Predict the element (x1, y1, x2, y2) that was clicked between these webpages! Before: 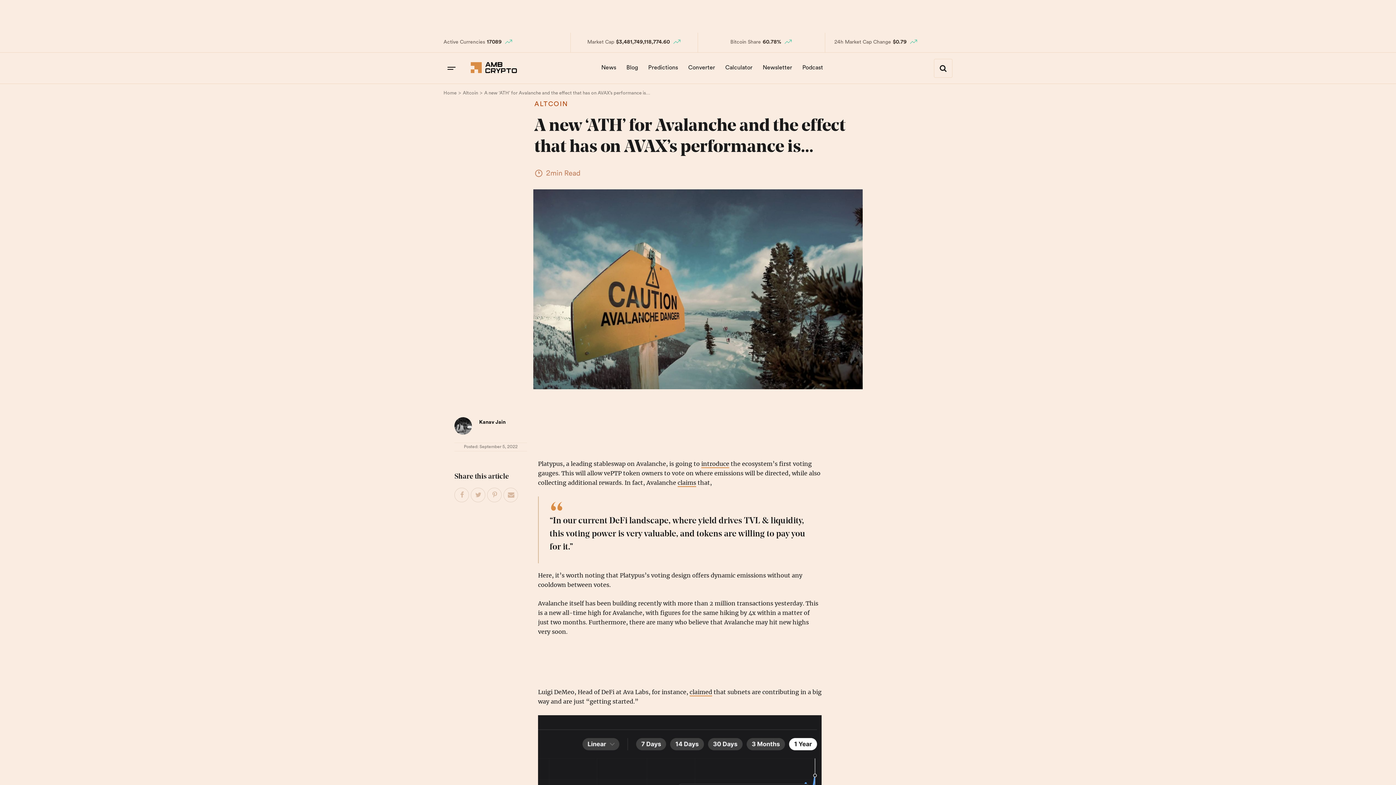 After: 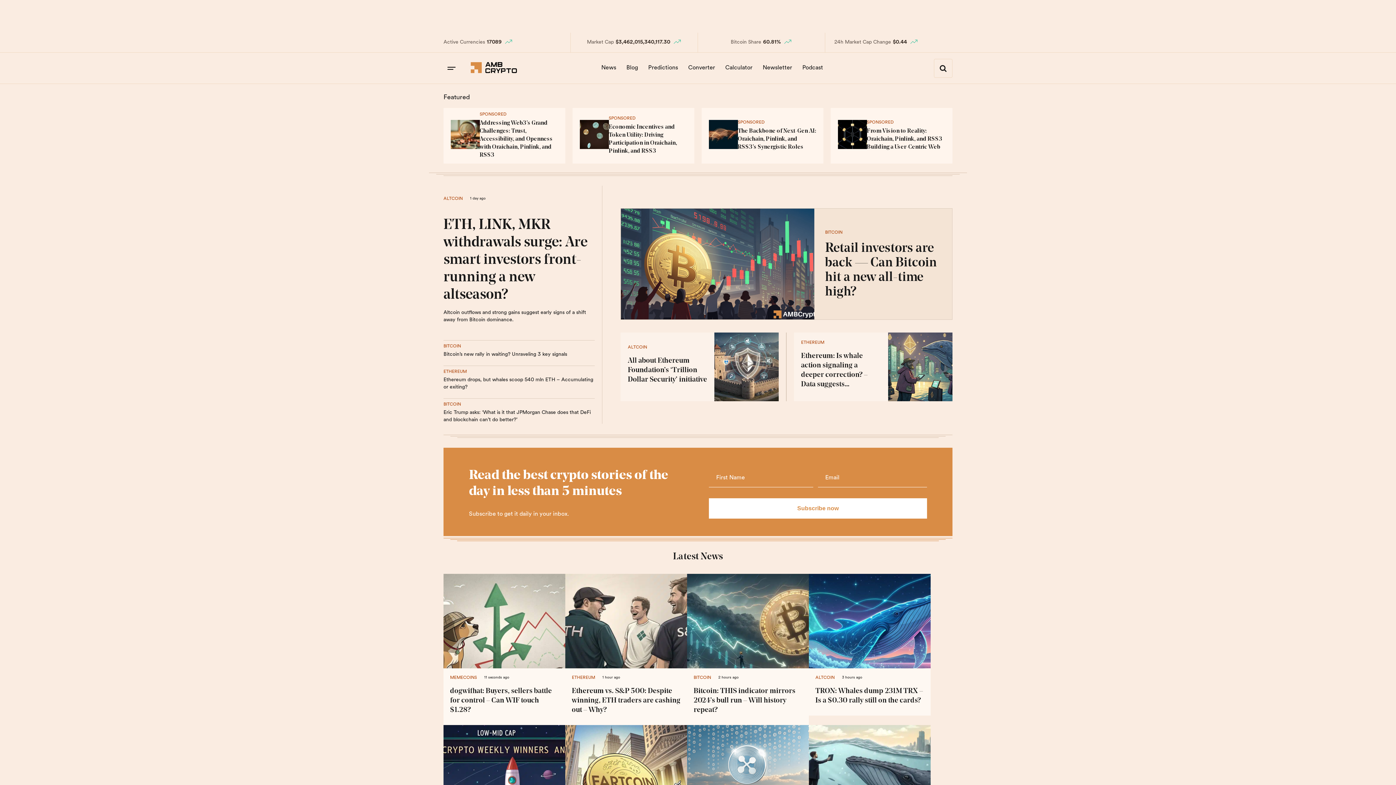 Action: bbox: (470, 67, 517, 74)